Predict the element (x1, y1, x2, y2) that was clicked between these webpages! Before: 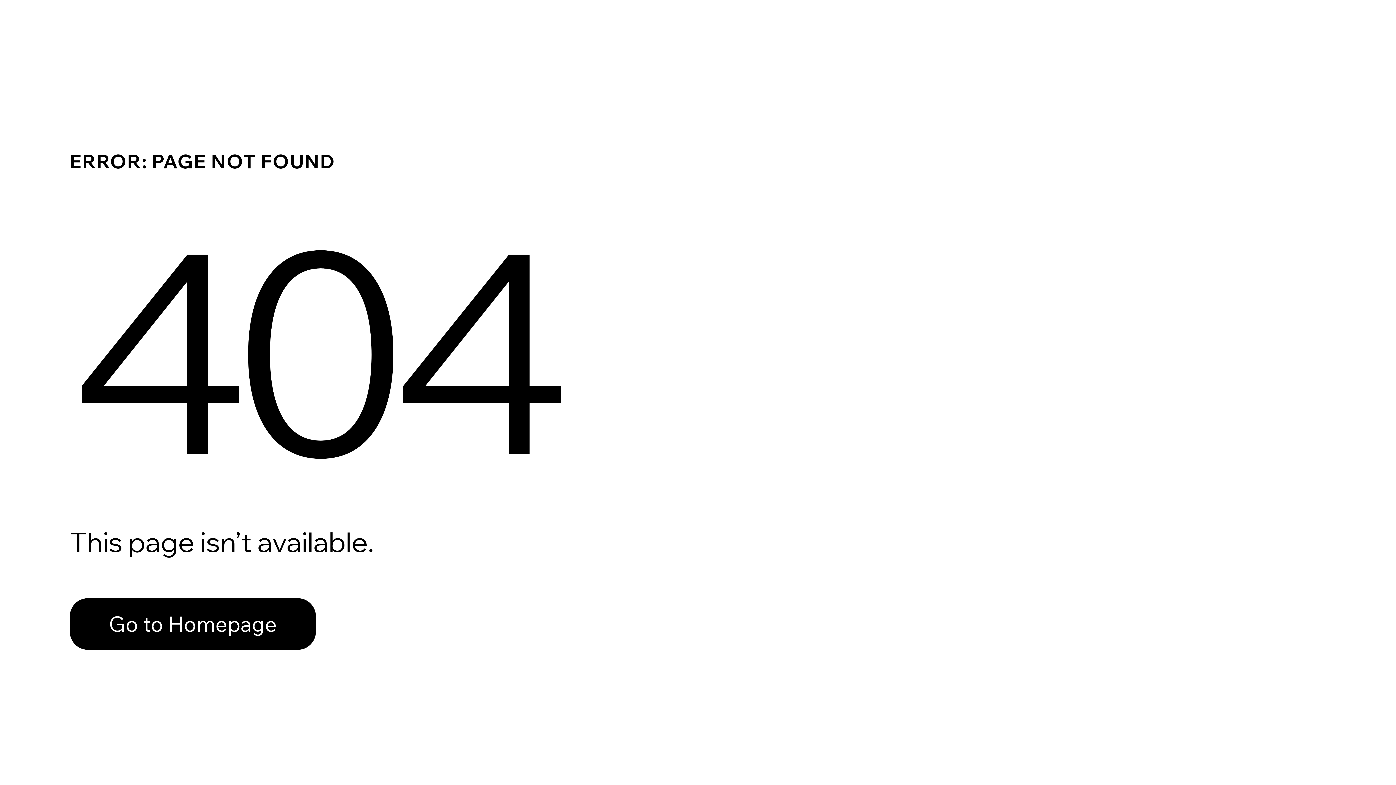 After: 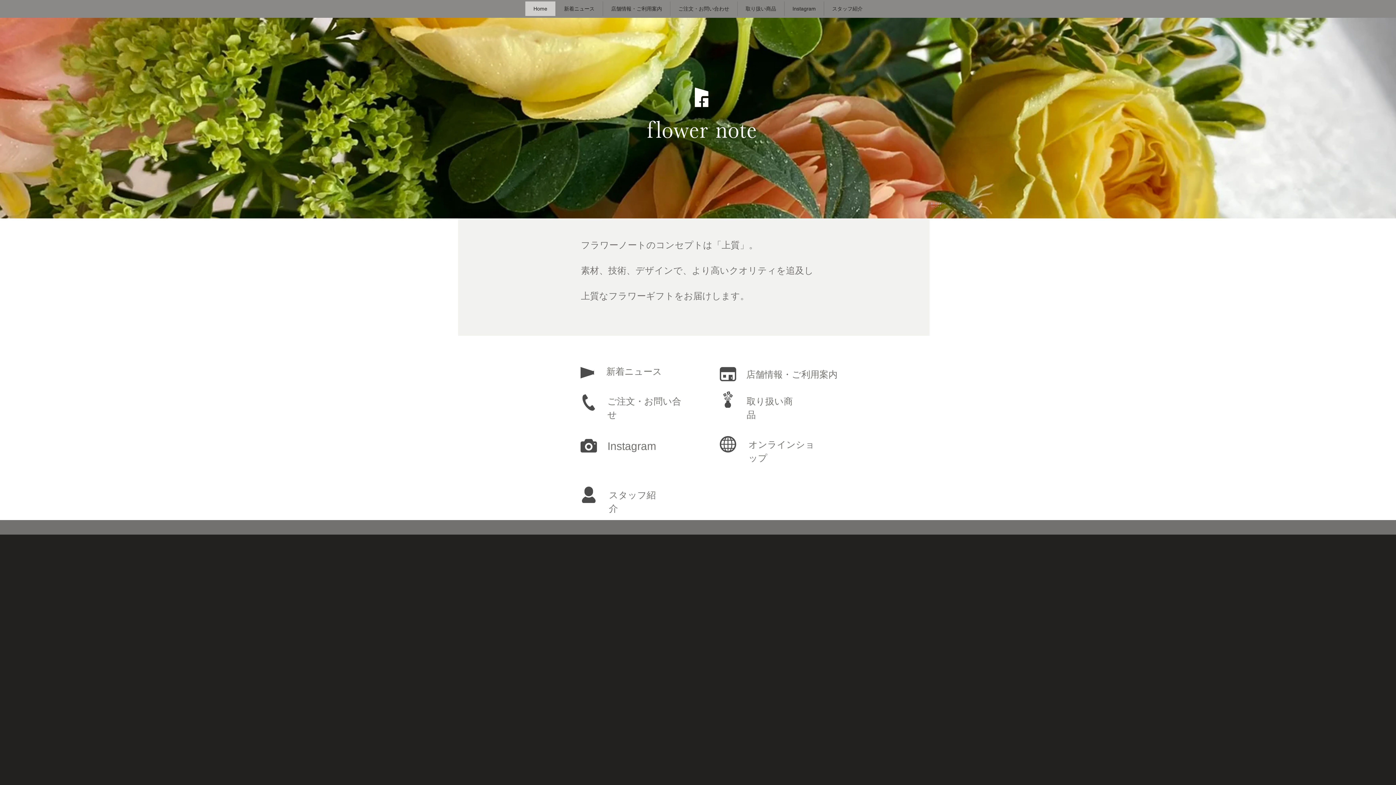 Action: label: Go to Homepage bbox: (69, 582, 768, 659)